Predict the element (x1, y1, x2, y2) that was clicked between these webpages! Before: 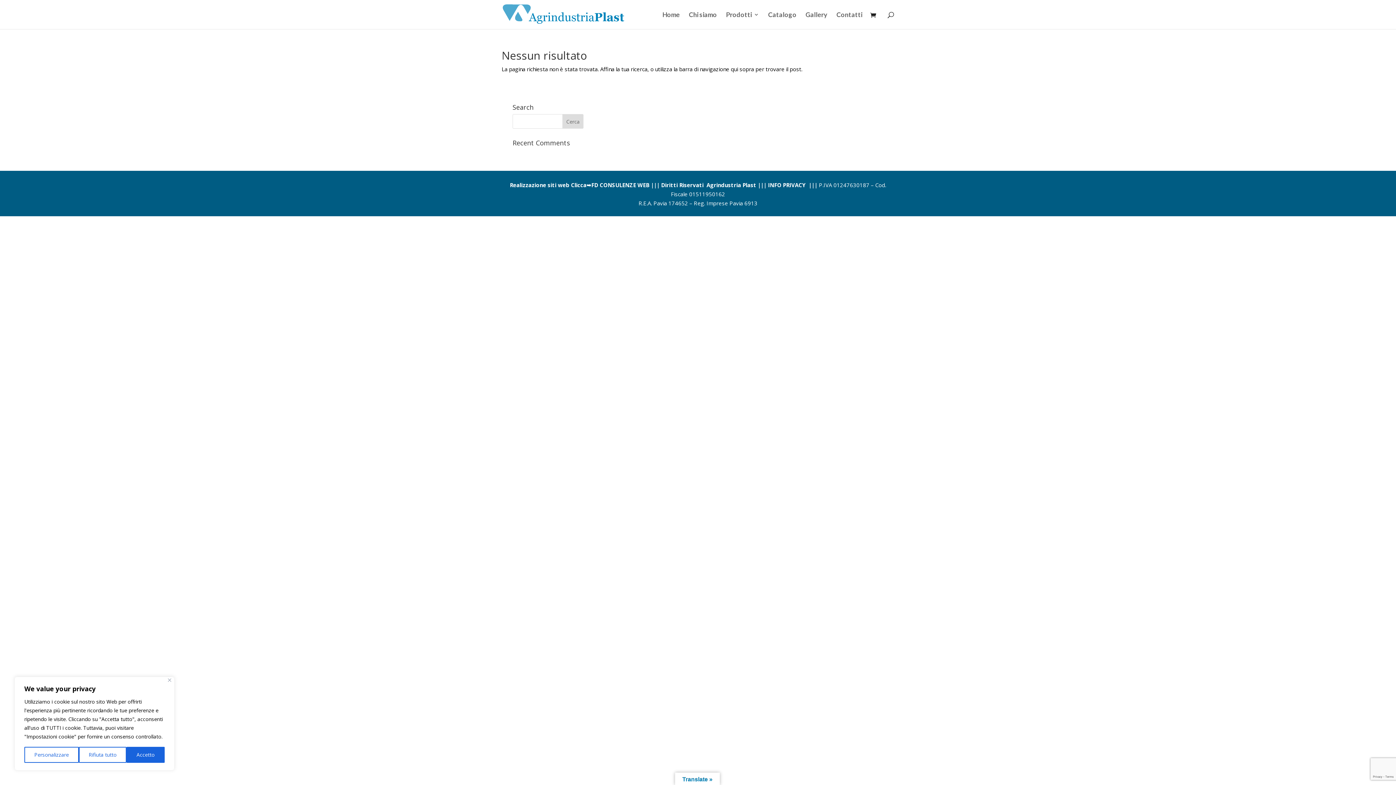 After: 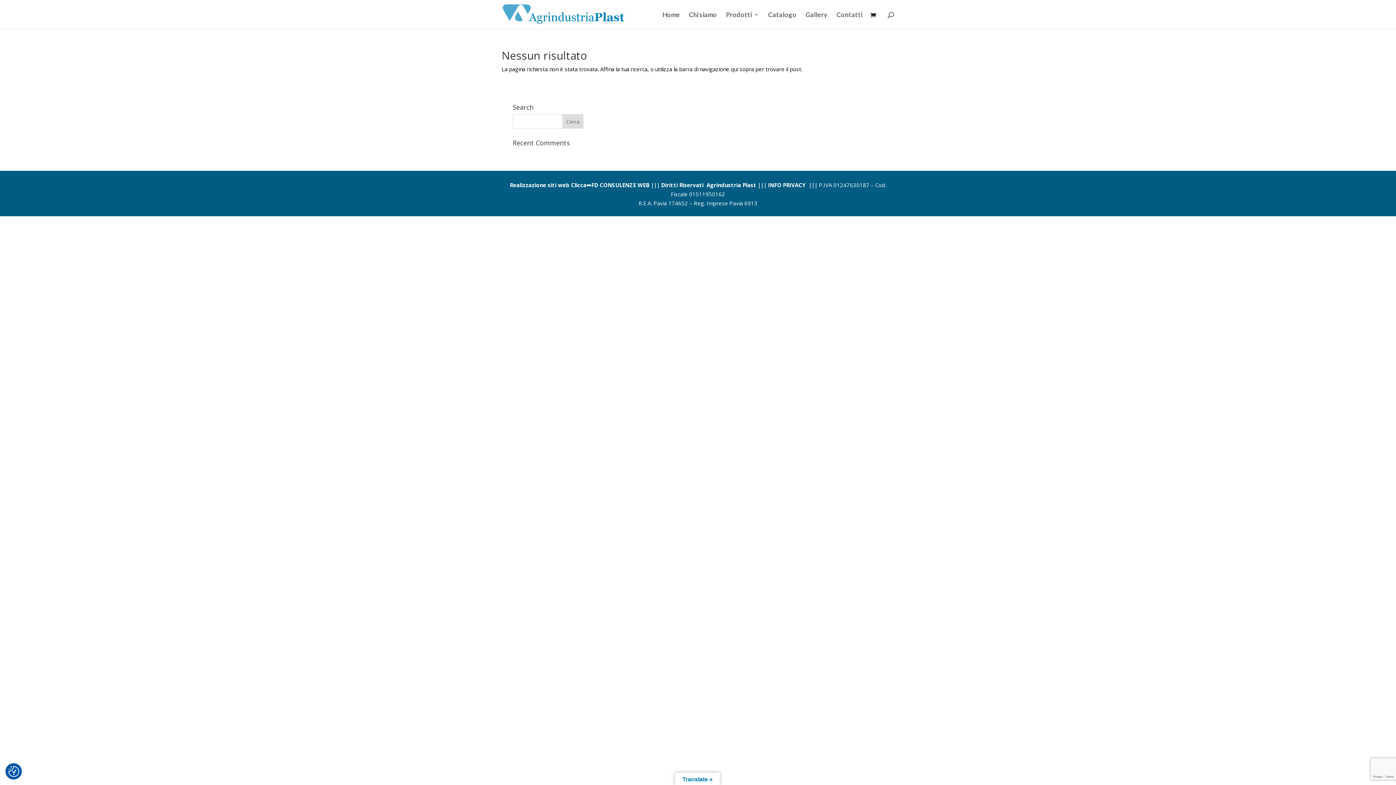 Action: bbox: (78, 747, 126, 763) label: Rifiuta tutto